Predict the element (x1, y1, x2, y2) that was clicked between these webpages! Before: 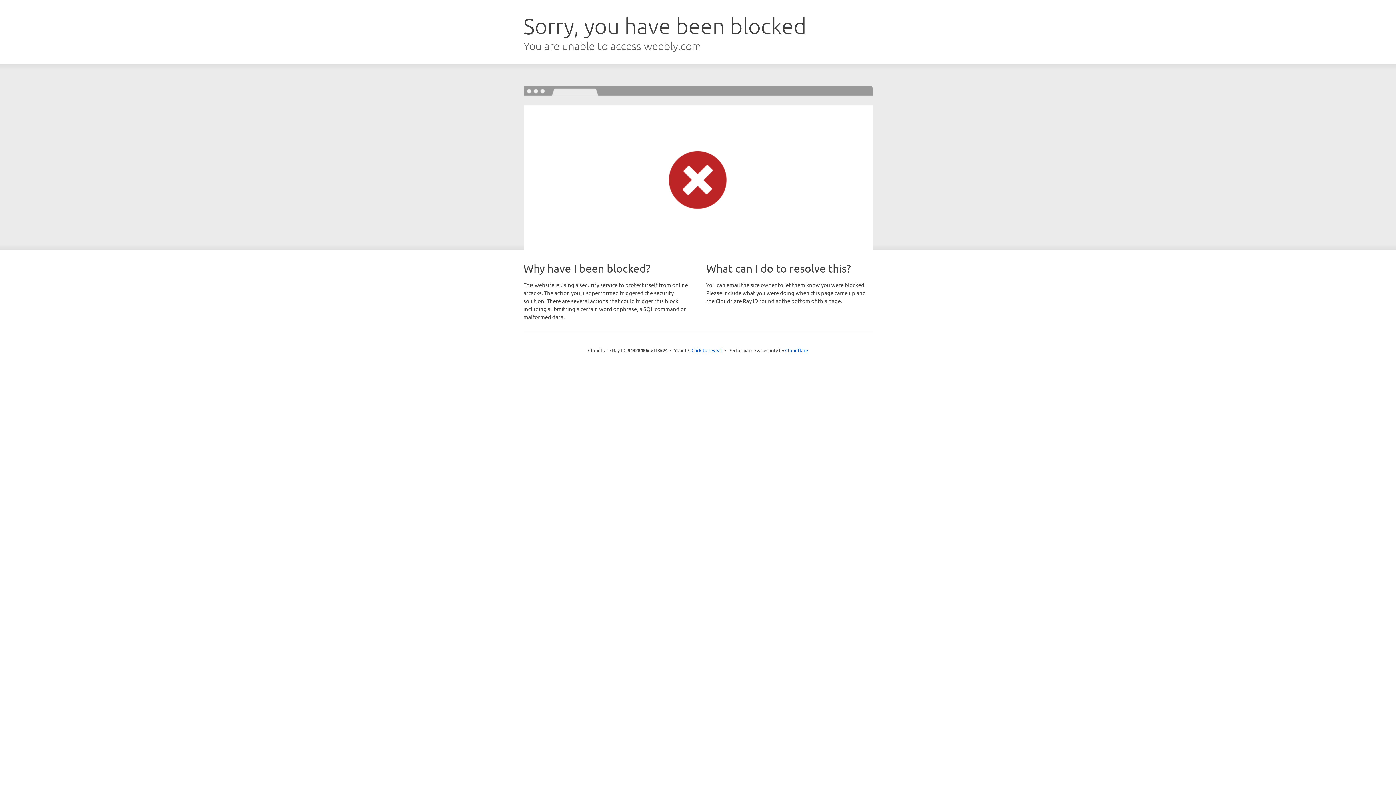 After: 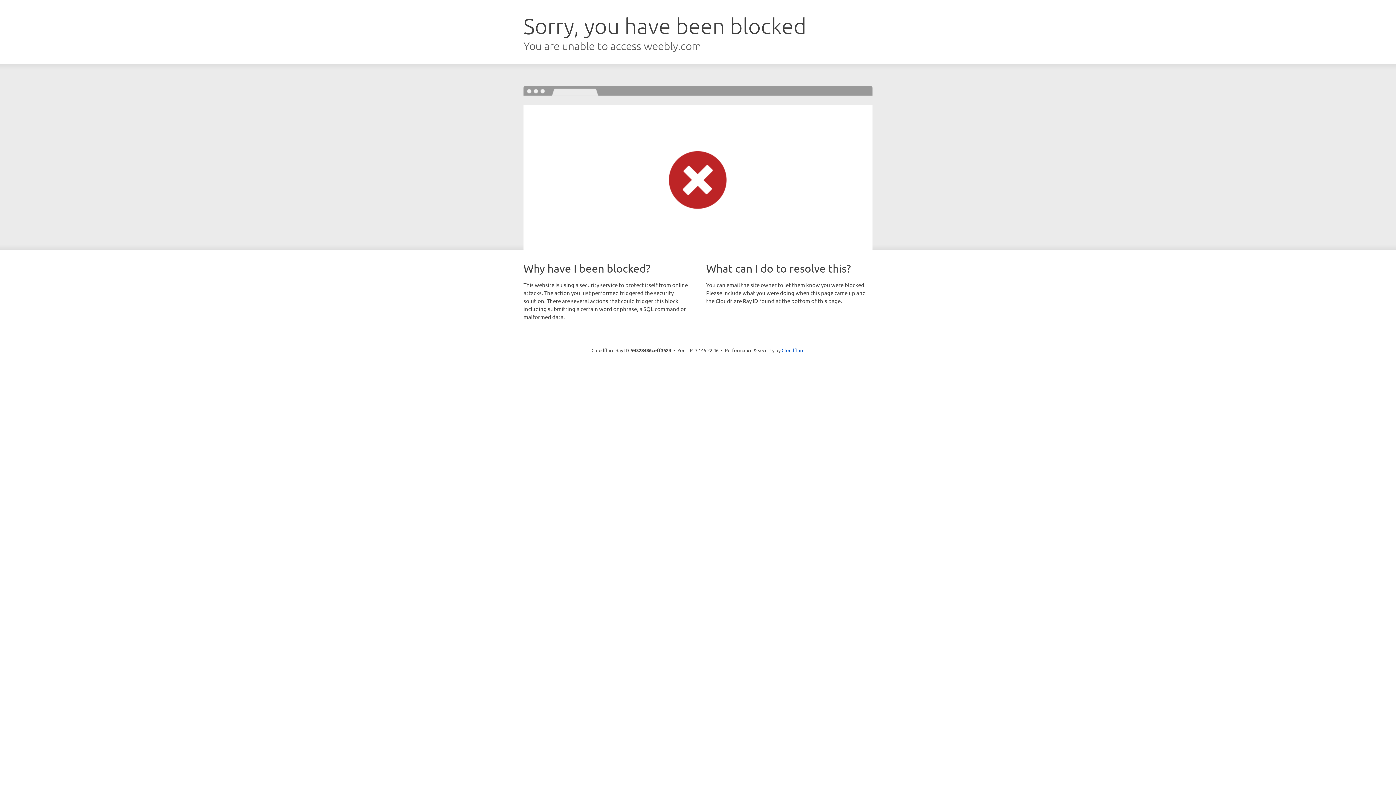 Action: label: Click to reveal bbox: (691, 346, 722, 353)